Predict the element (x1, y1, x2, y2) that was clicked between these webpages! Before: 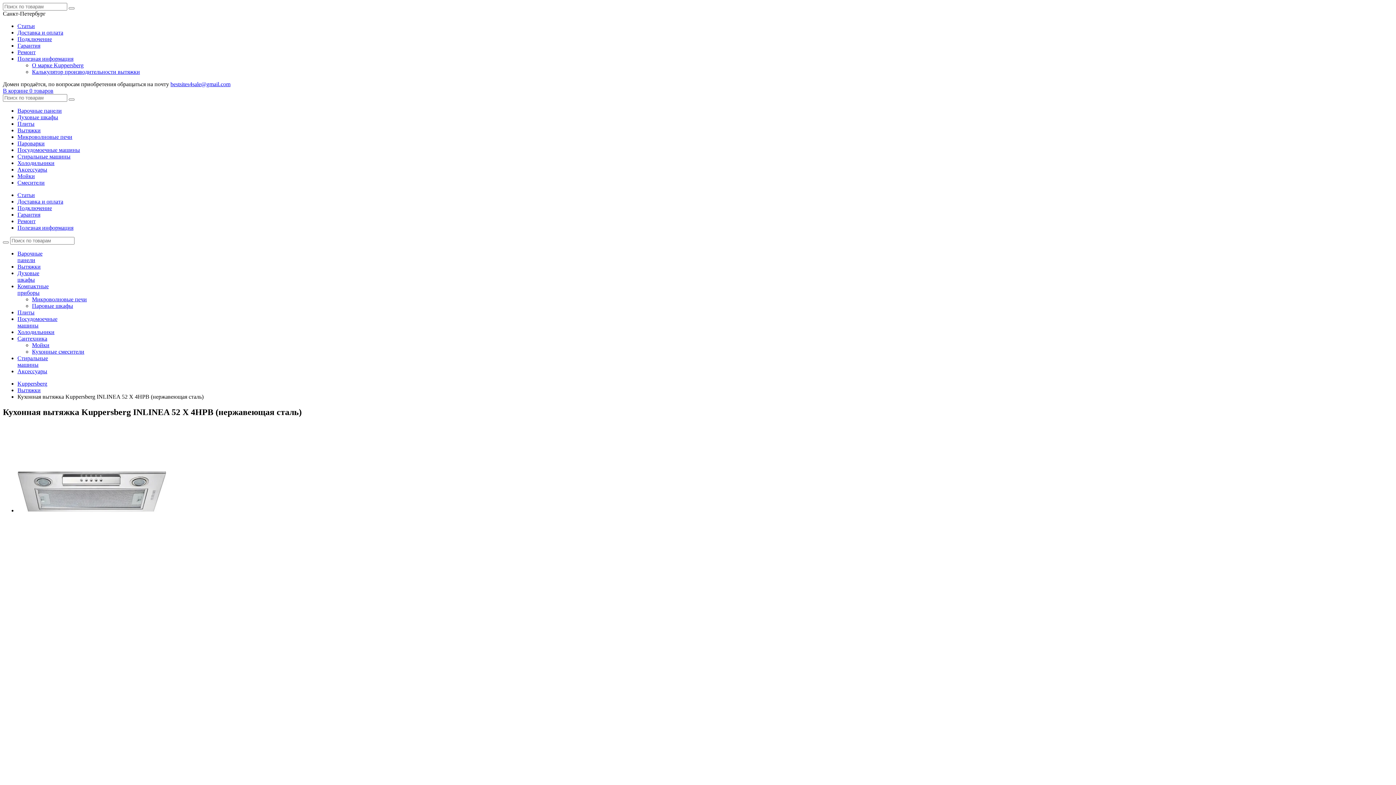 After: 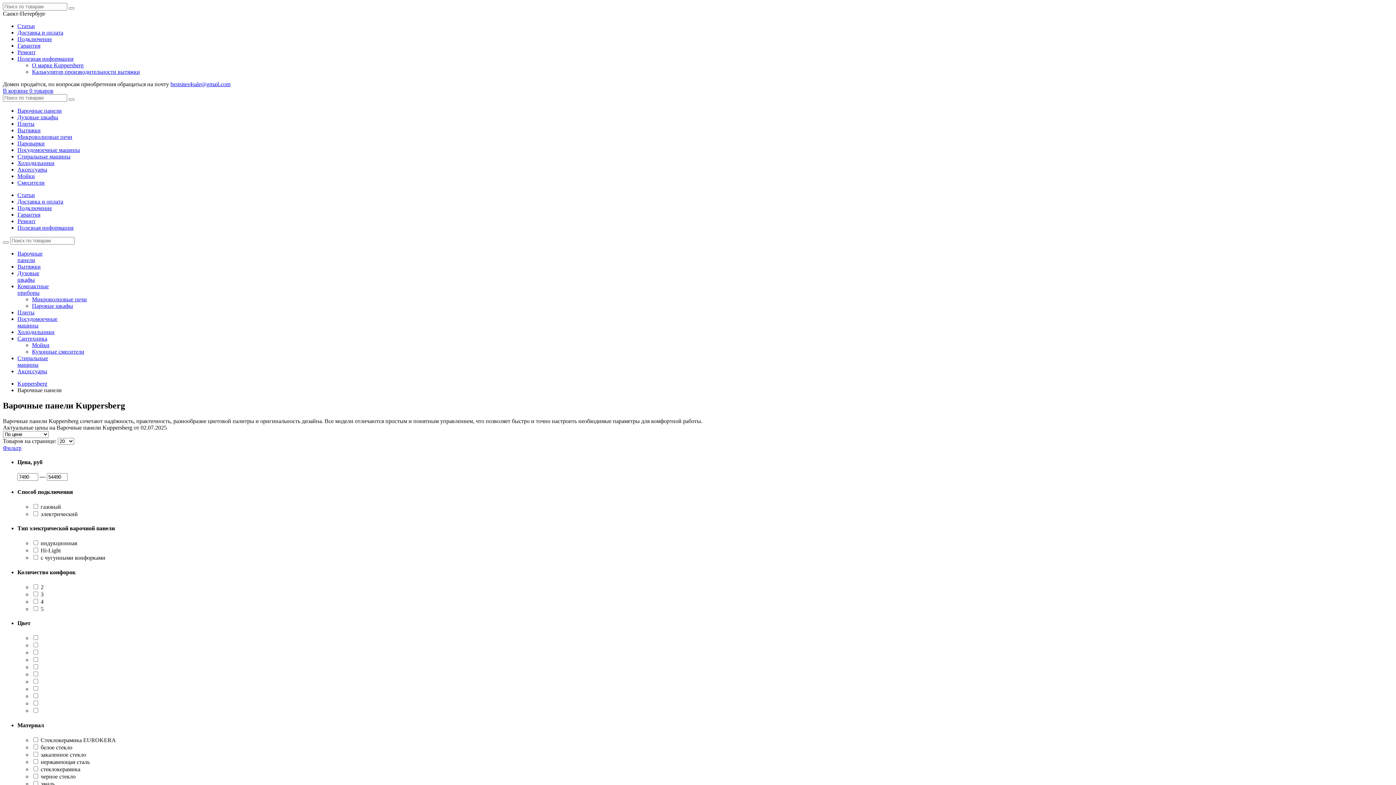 Action: bbox: (17, 107, 61, 113) label: Варочные панели